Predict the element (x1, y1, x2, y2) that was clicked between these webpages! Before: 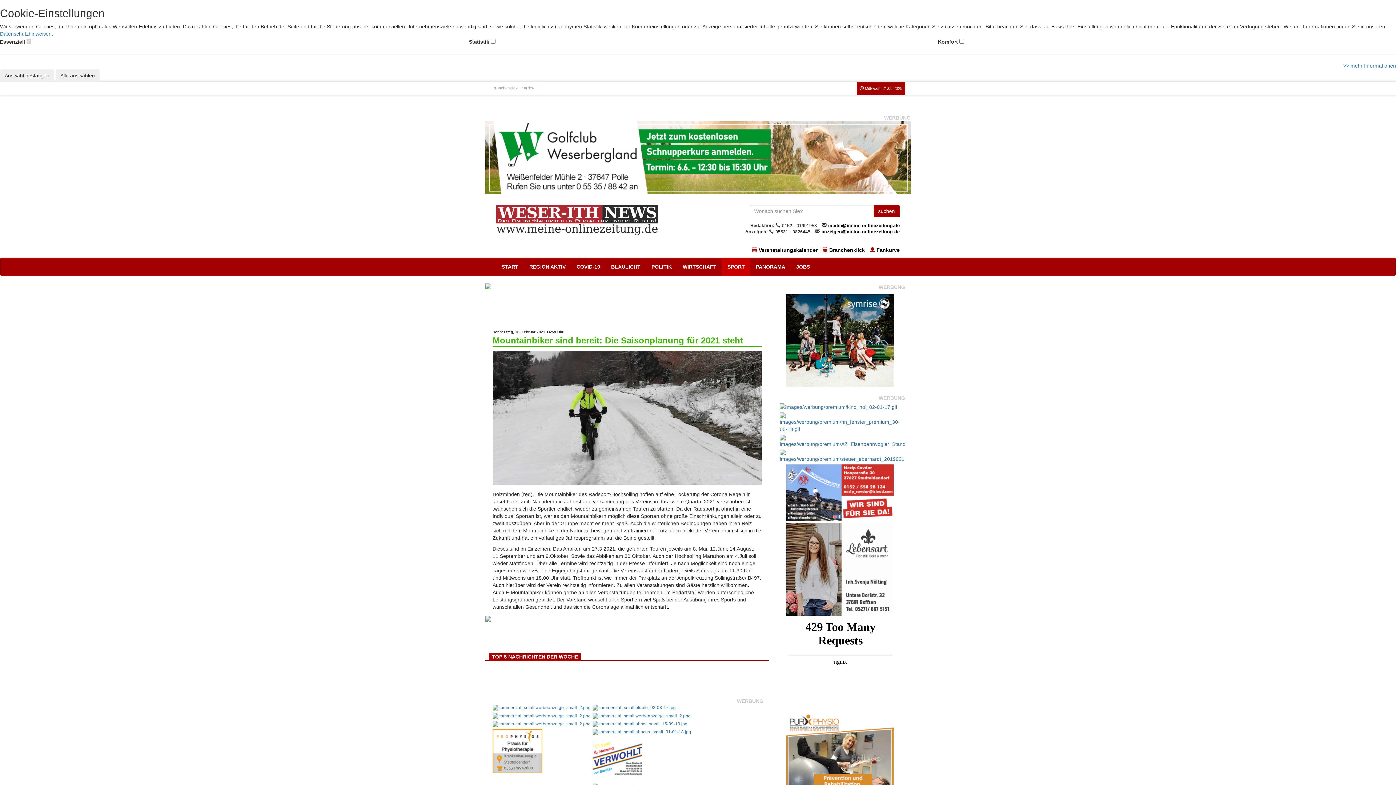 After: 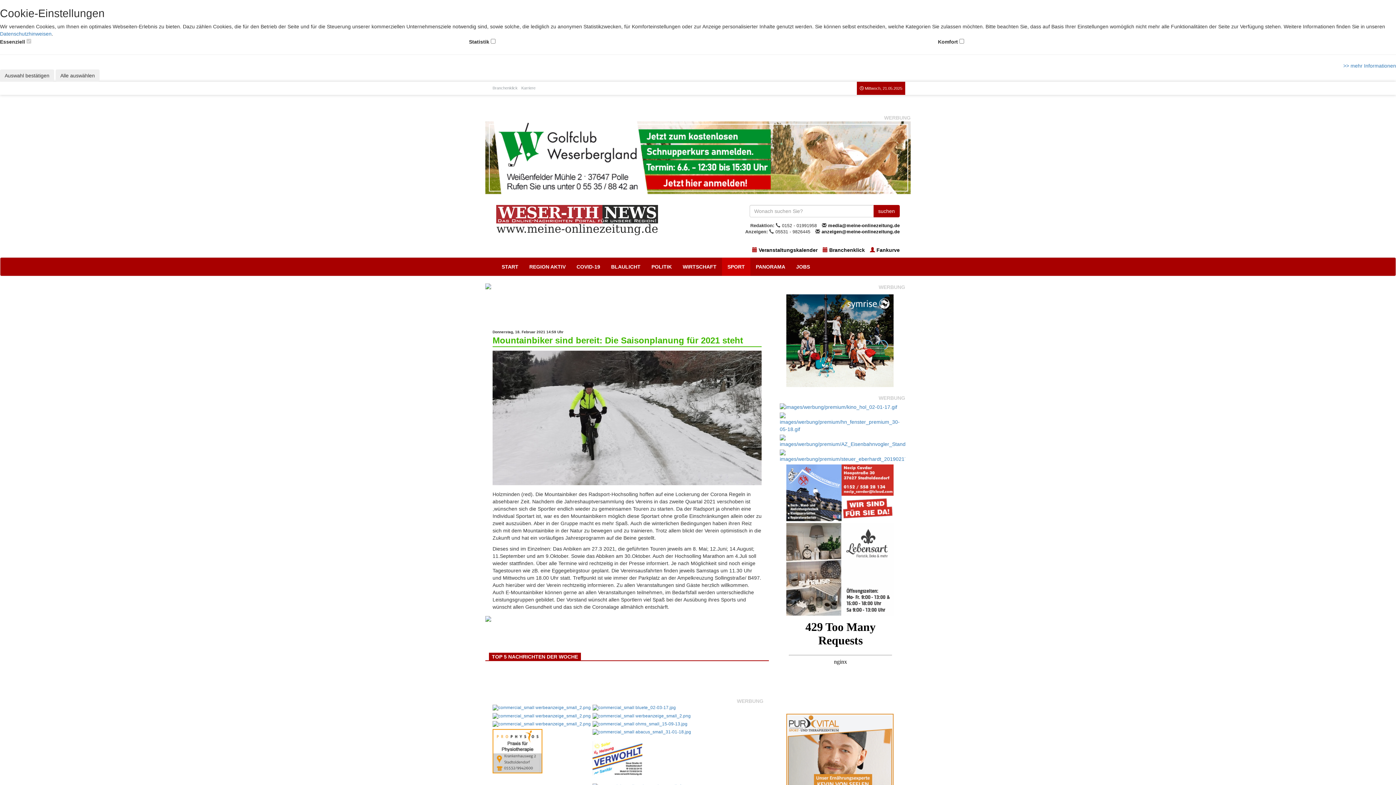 Action: bbox: (774, 464, 905, 521)